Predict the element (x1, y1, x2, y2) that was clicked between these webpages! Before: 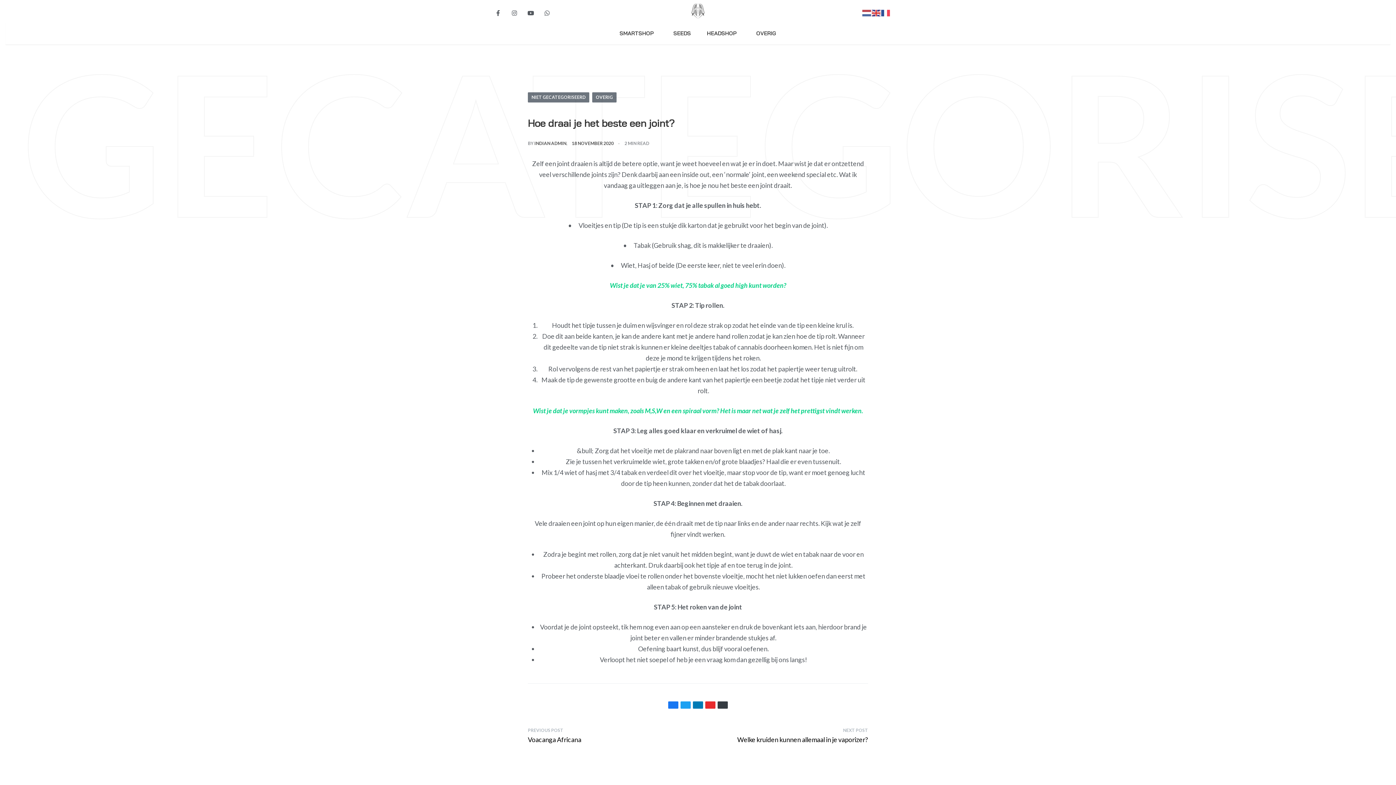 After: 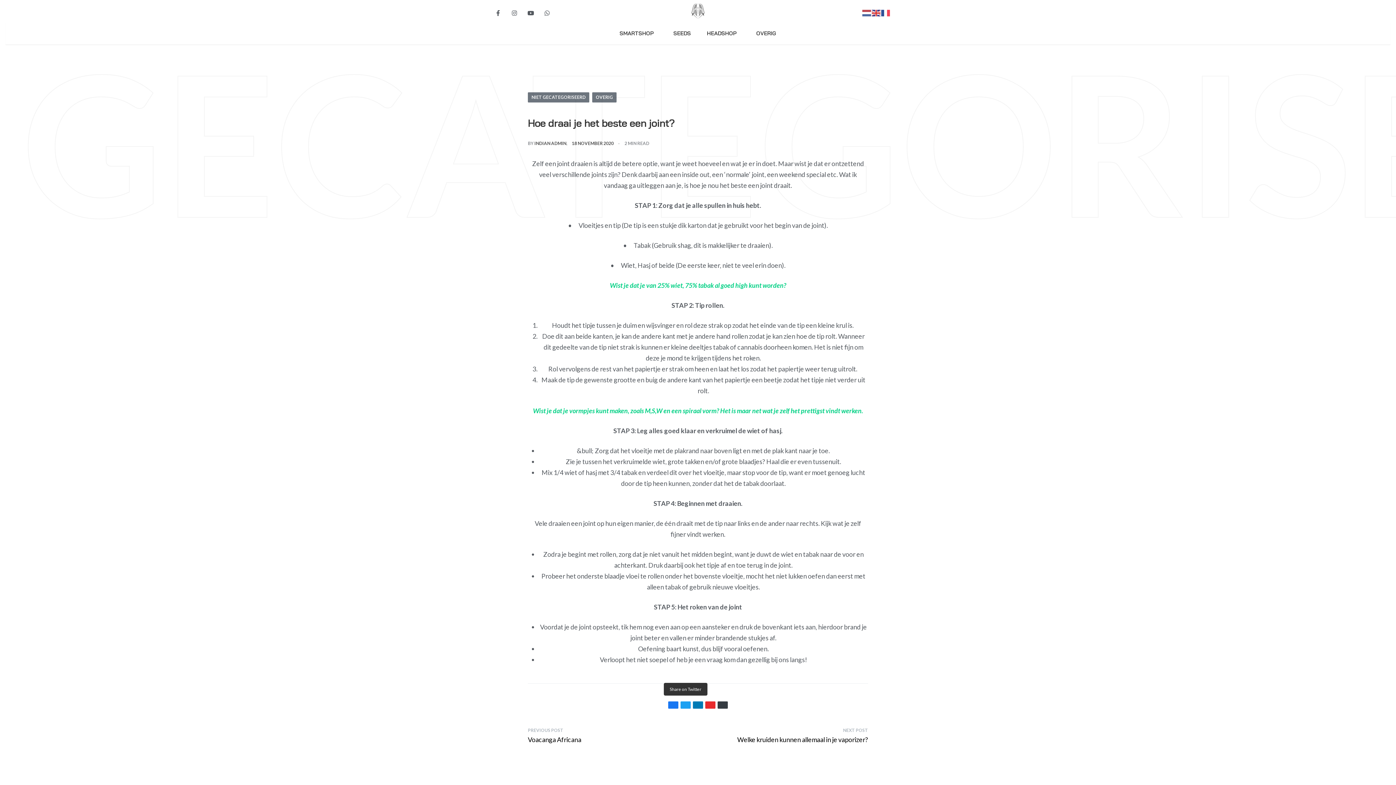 Action: bbox: (680, 701, 690, 709)